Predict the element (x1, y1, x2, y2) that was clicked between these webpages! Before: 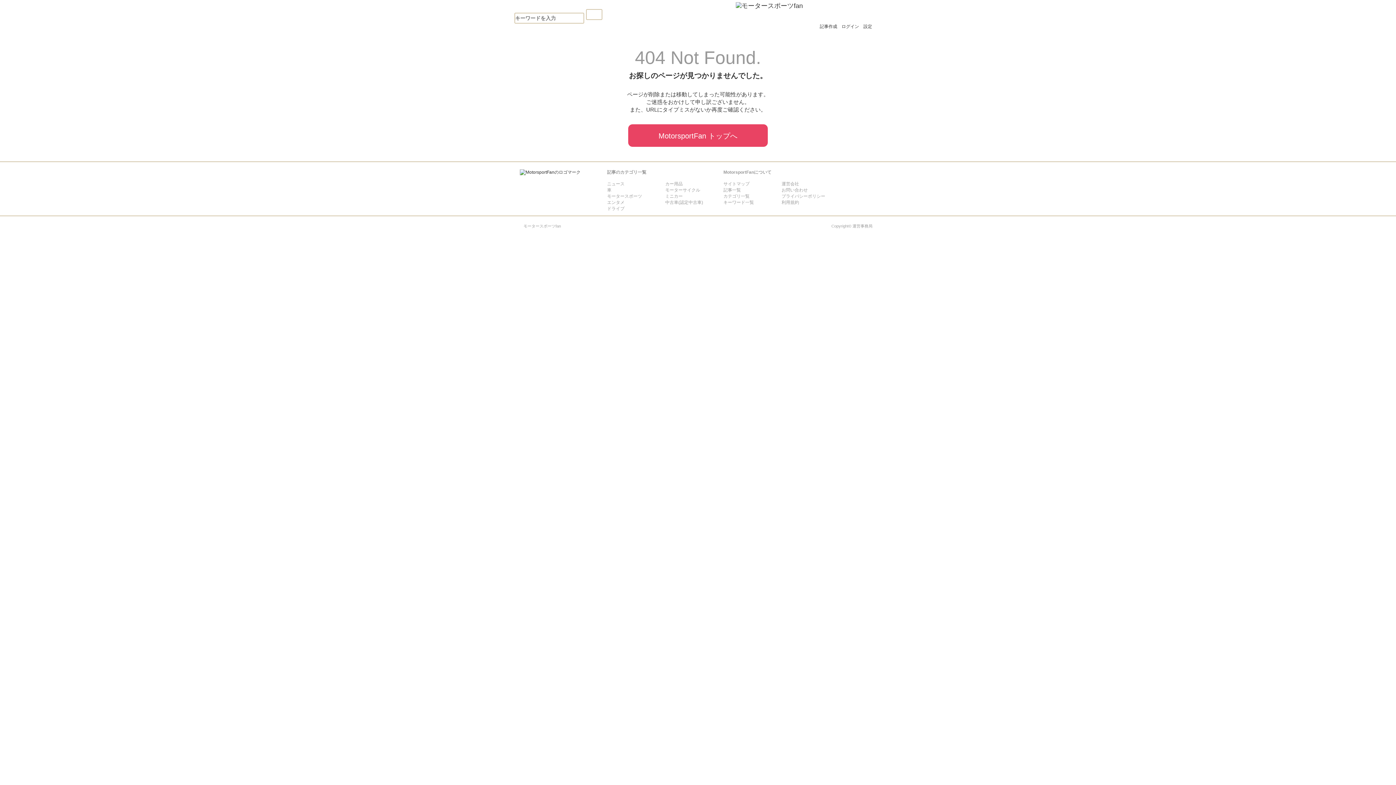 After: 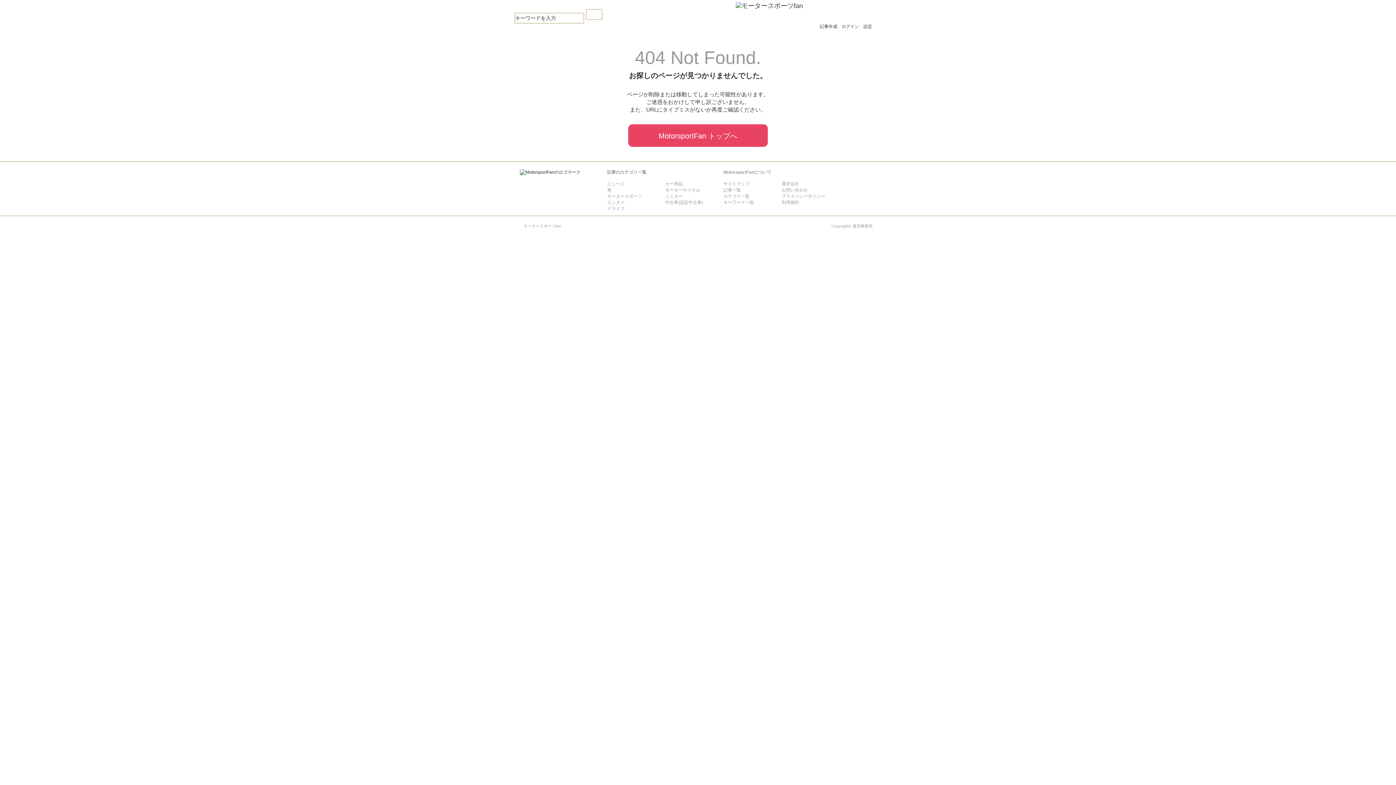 Action: label: モーターサイクル bbox: (665, 187, 723, 193)